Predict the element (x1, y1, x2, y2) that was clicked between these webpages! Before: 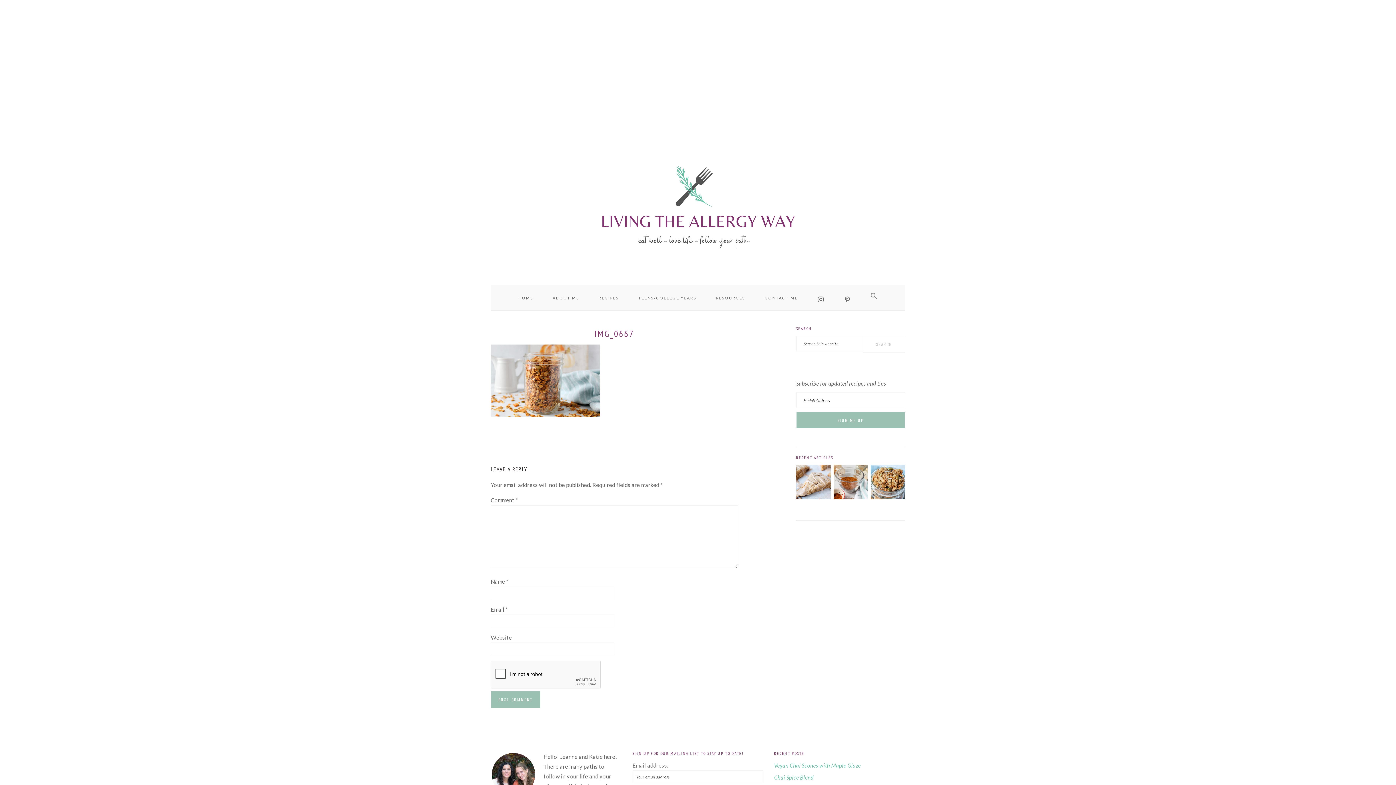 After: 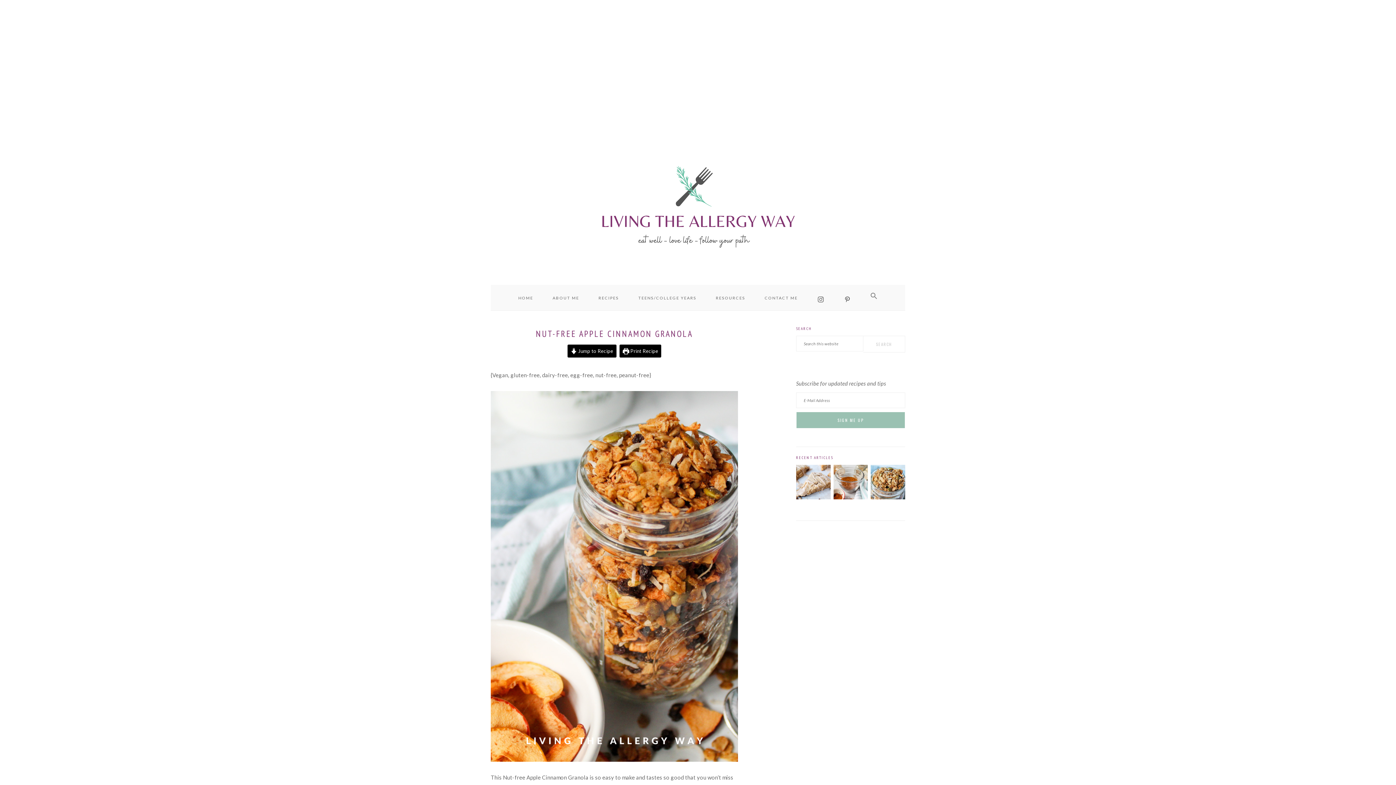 Action: bbox: (870, 494, 905, 500)